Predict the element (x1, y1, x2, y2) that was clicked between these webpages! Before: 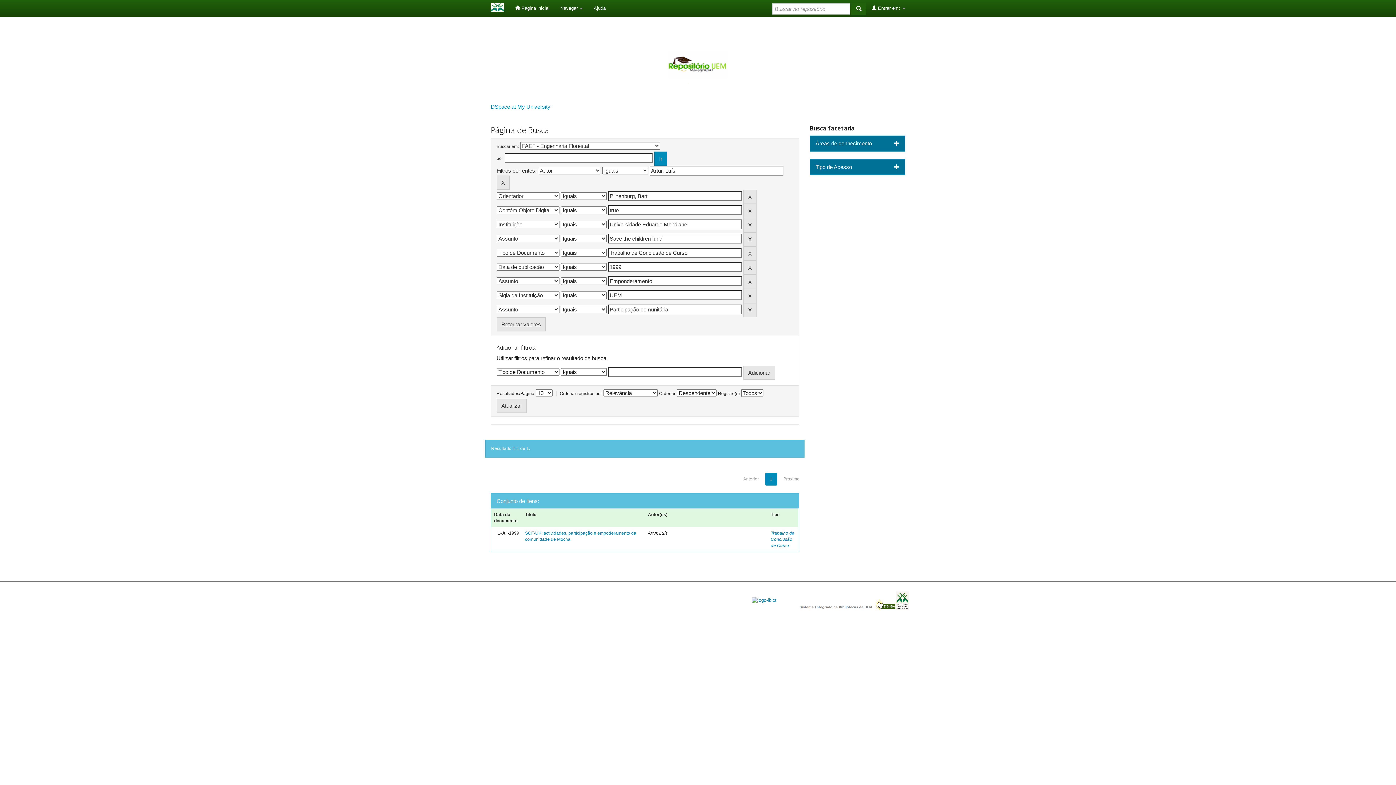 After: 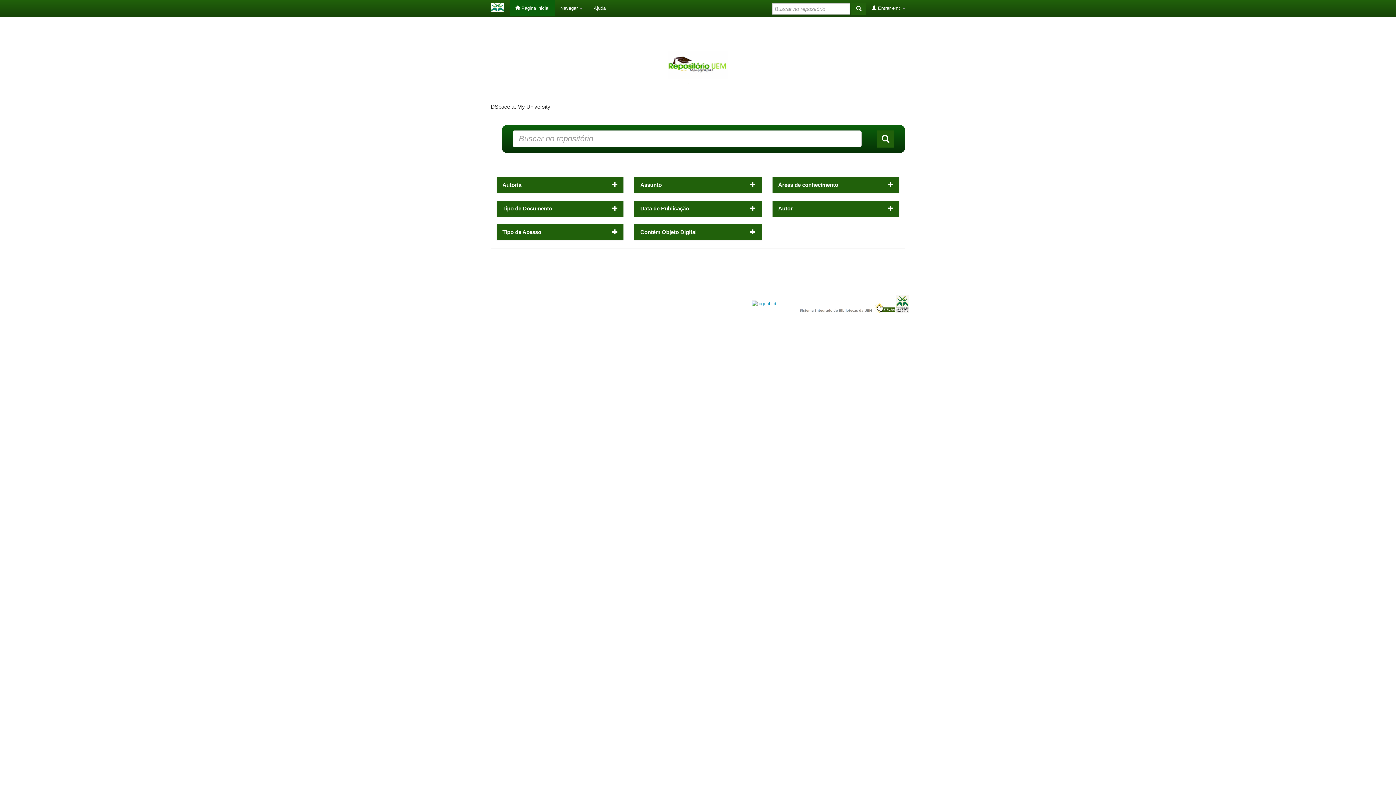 Action: bbox: (490, 103, 550, 109) label: DSpace at My University